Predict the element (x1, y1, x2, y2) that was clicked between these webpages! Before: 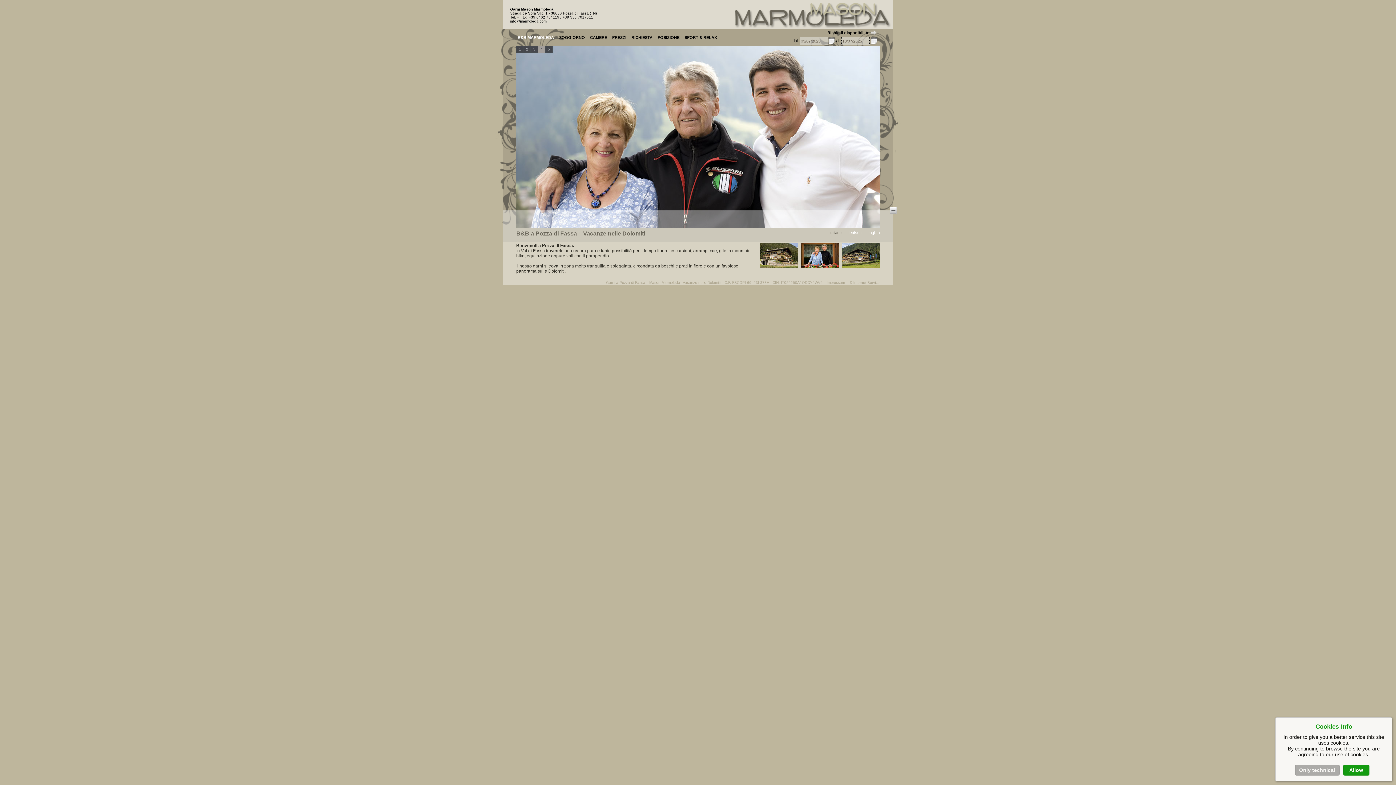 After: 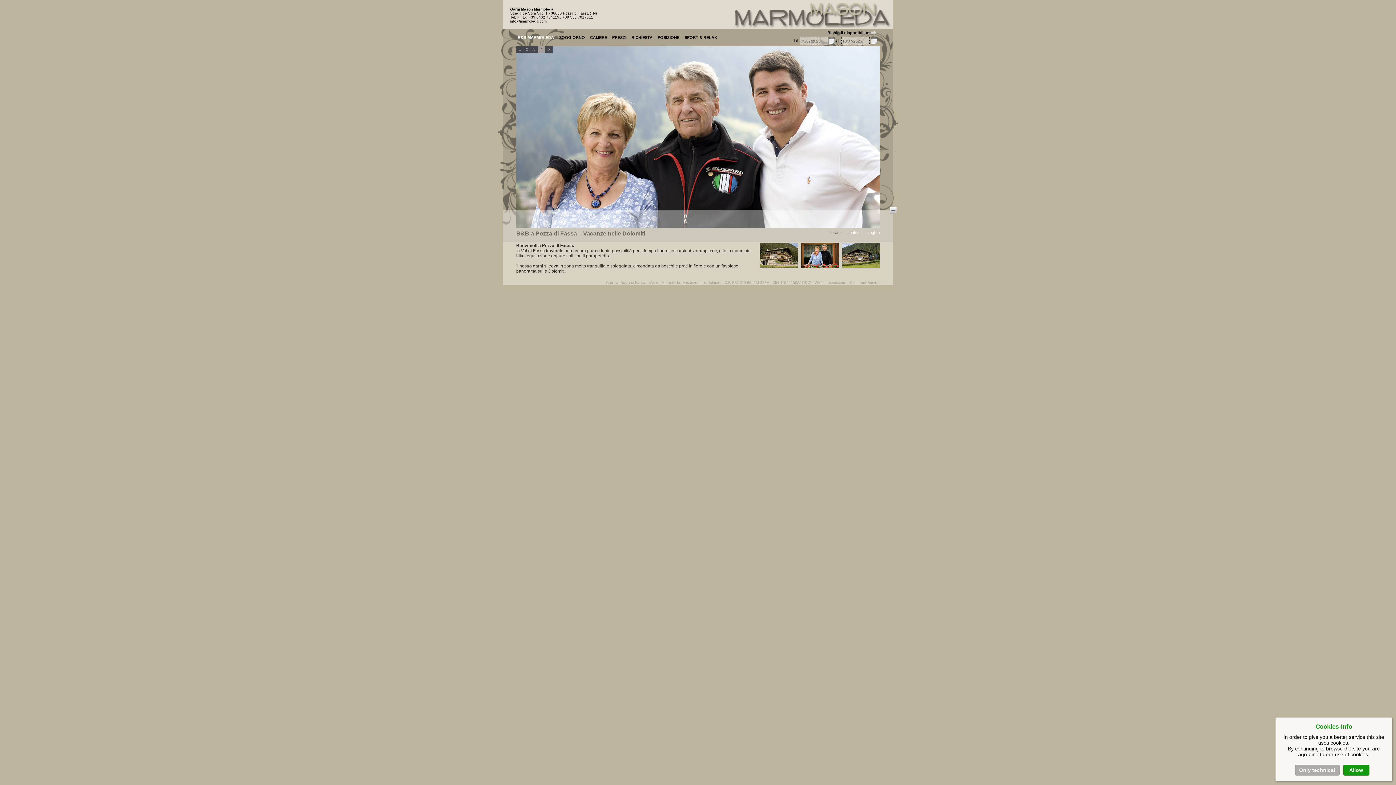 Action: label: 4 bbox: (538, 46, 545, 52)